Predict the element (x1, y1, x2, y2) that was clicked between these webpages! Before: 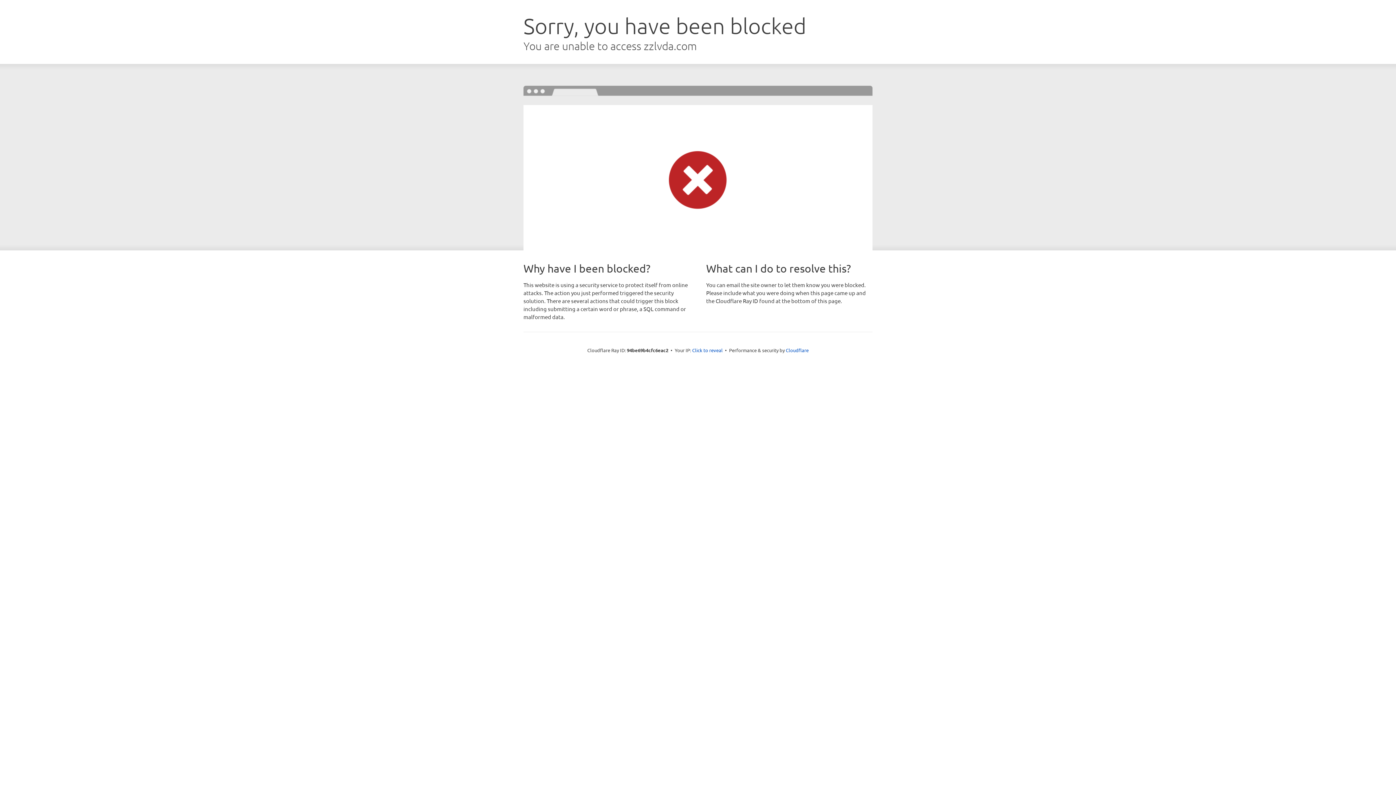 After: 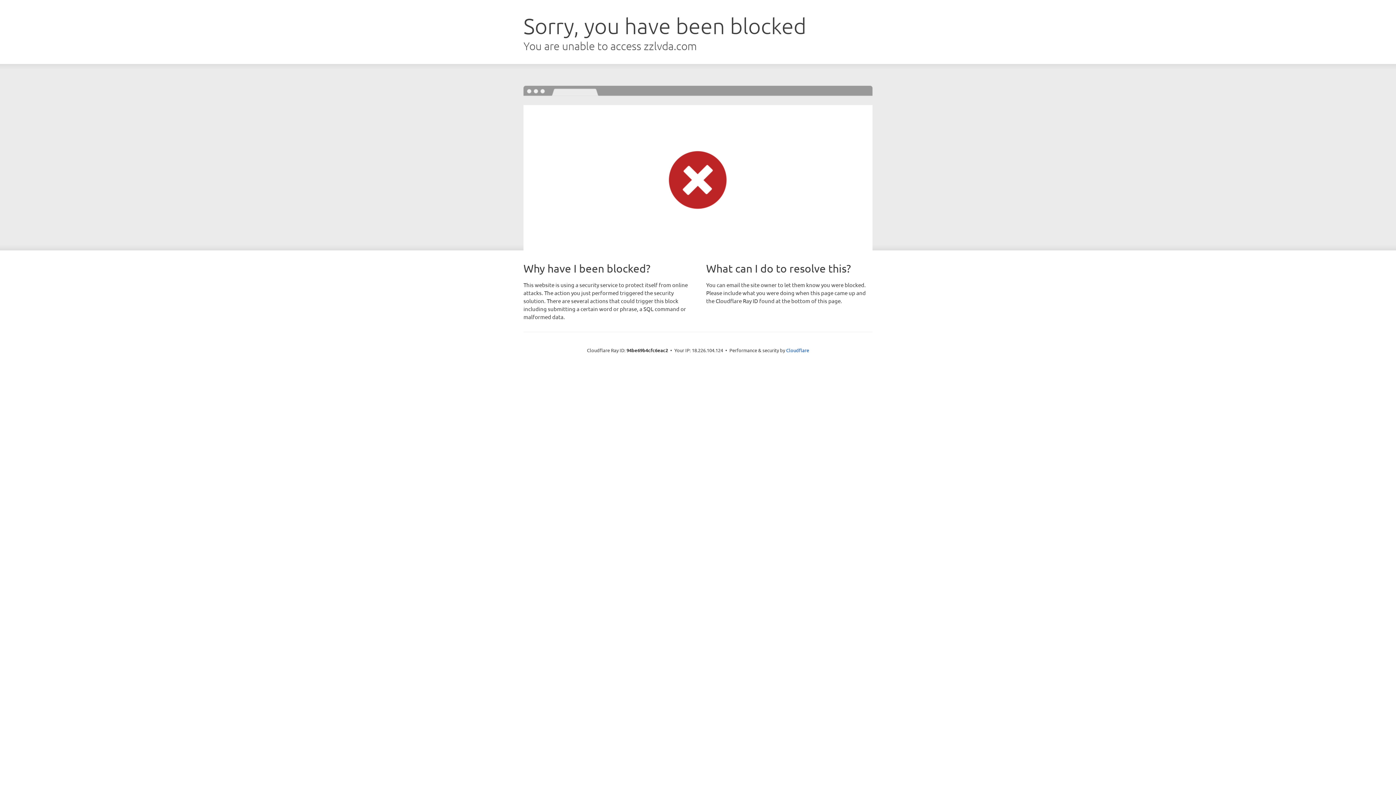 Action: label: Click to reveal bbox: (692, 346, 722, 353)